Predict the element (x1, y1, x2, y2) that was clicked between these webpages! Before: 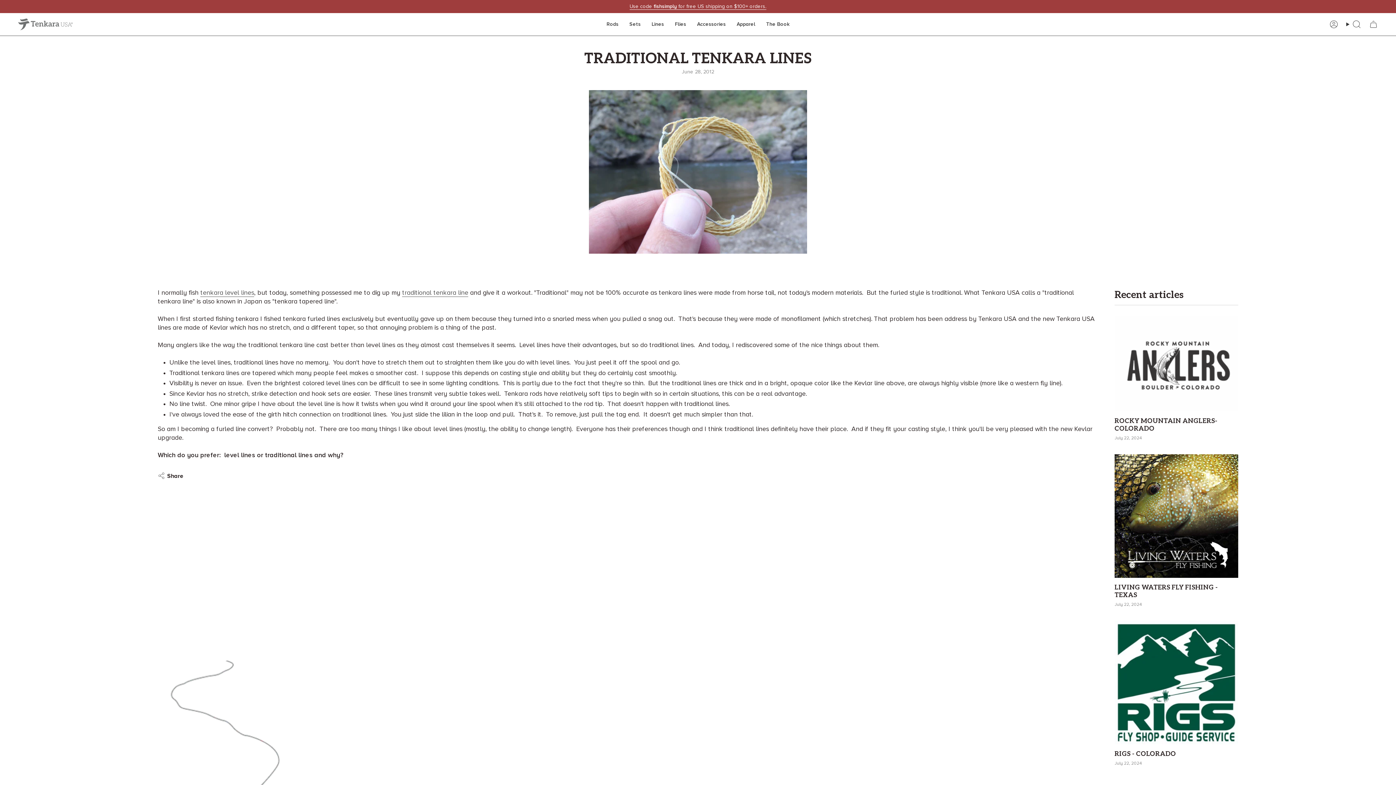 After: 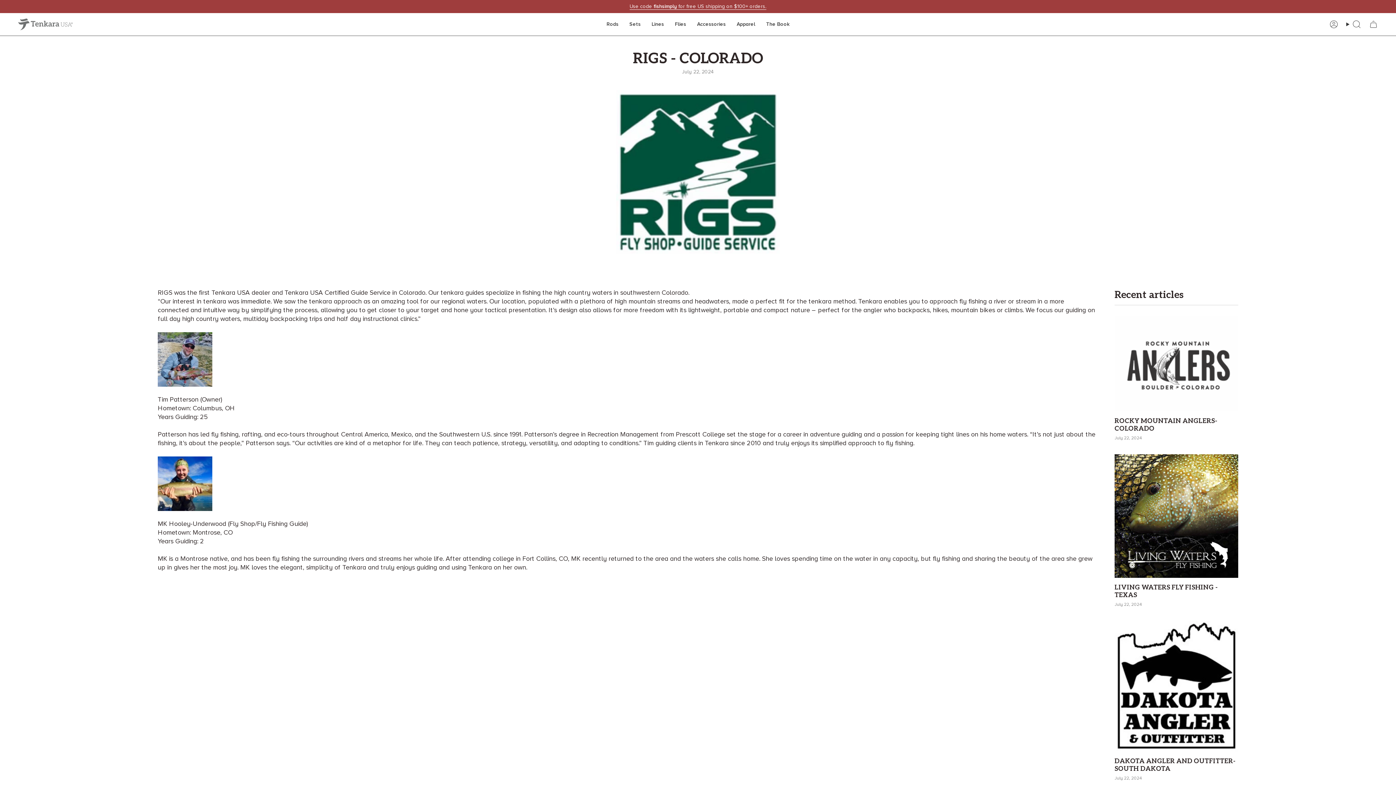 Action: label: RIGS - COLORADO bbox: (1114, 750, 1238, 758)